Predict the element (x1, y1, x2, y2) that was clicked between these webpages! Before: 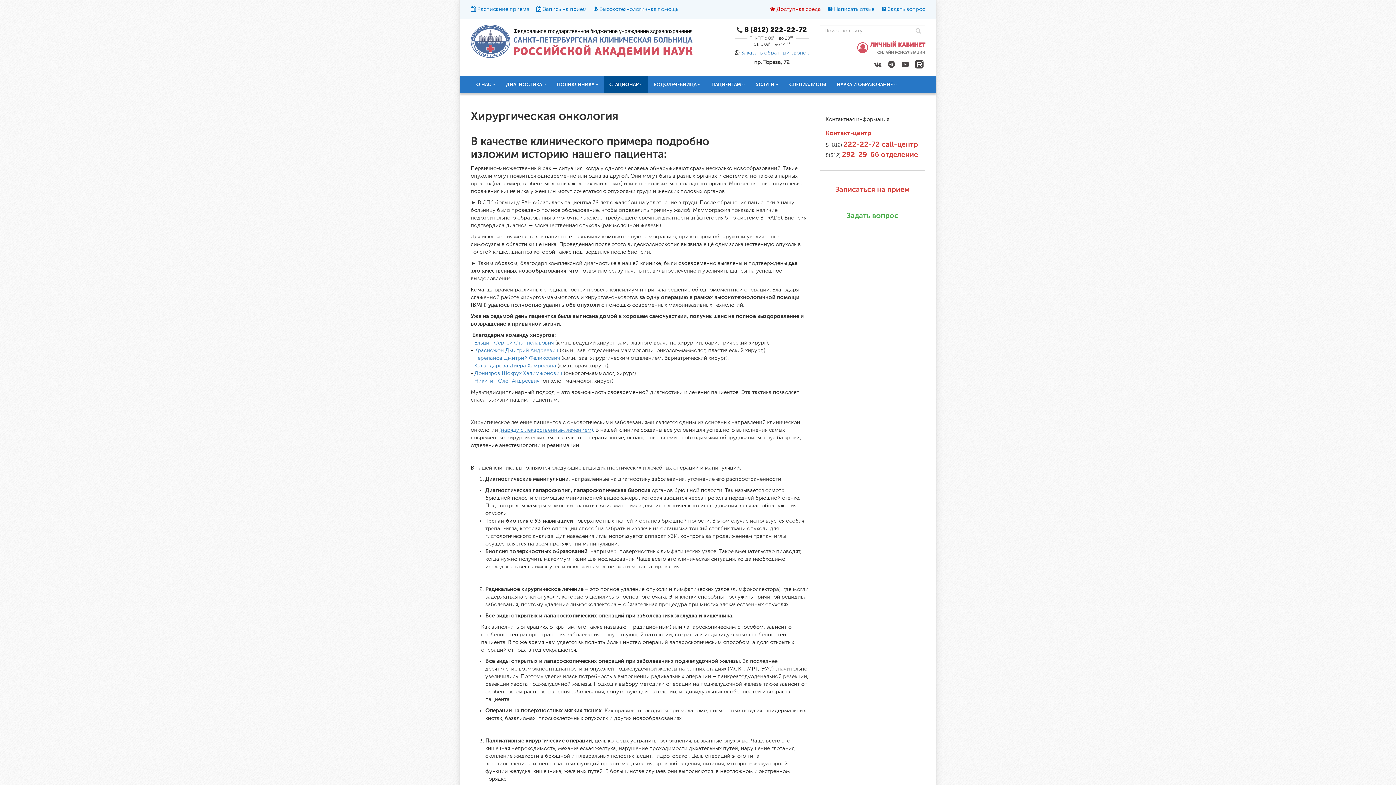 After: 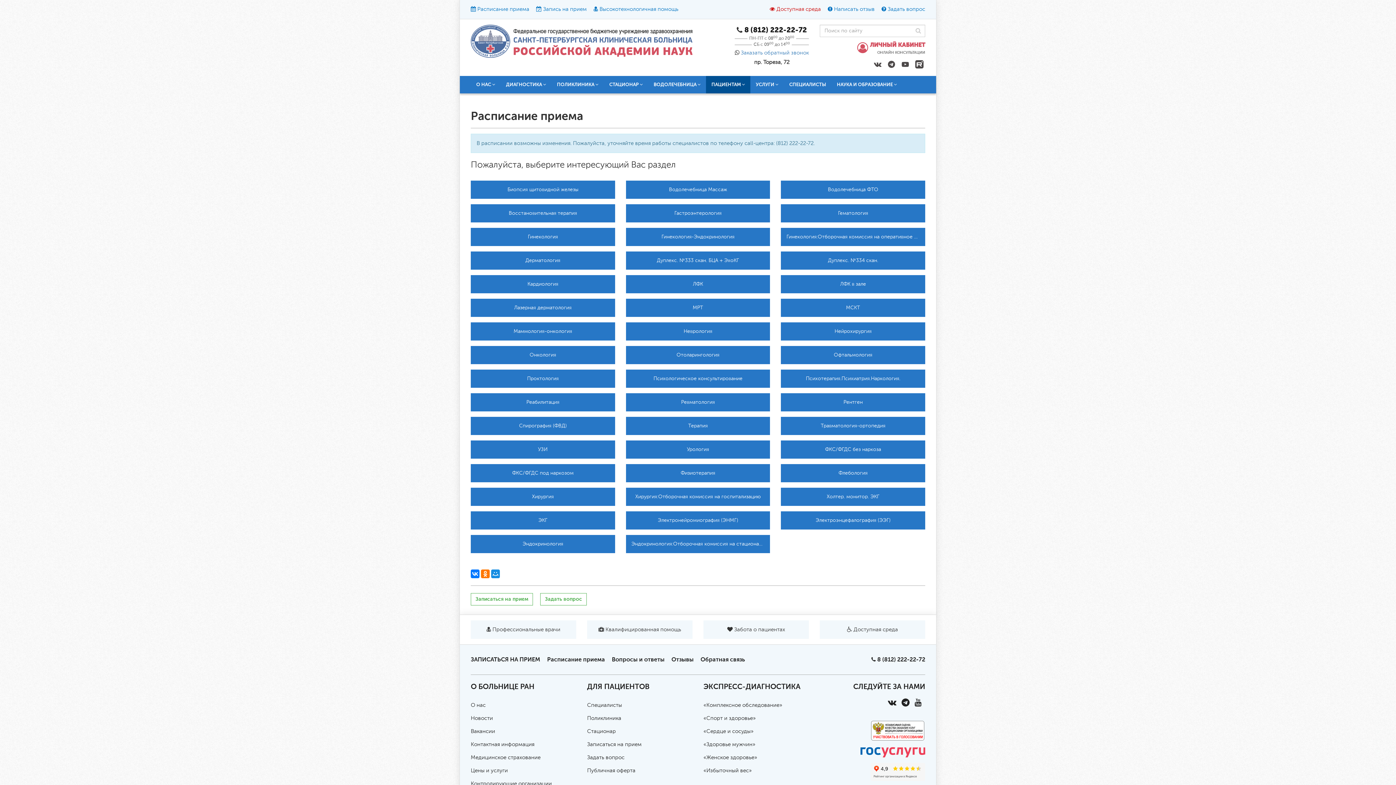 Action: bbox: (477, 6, 529, 12) label: Расписание приема